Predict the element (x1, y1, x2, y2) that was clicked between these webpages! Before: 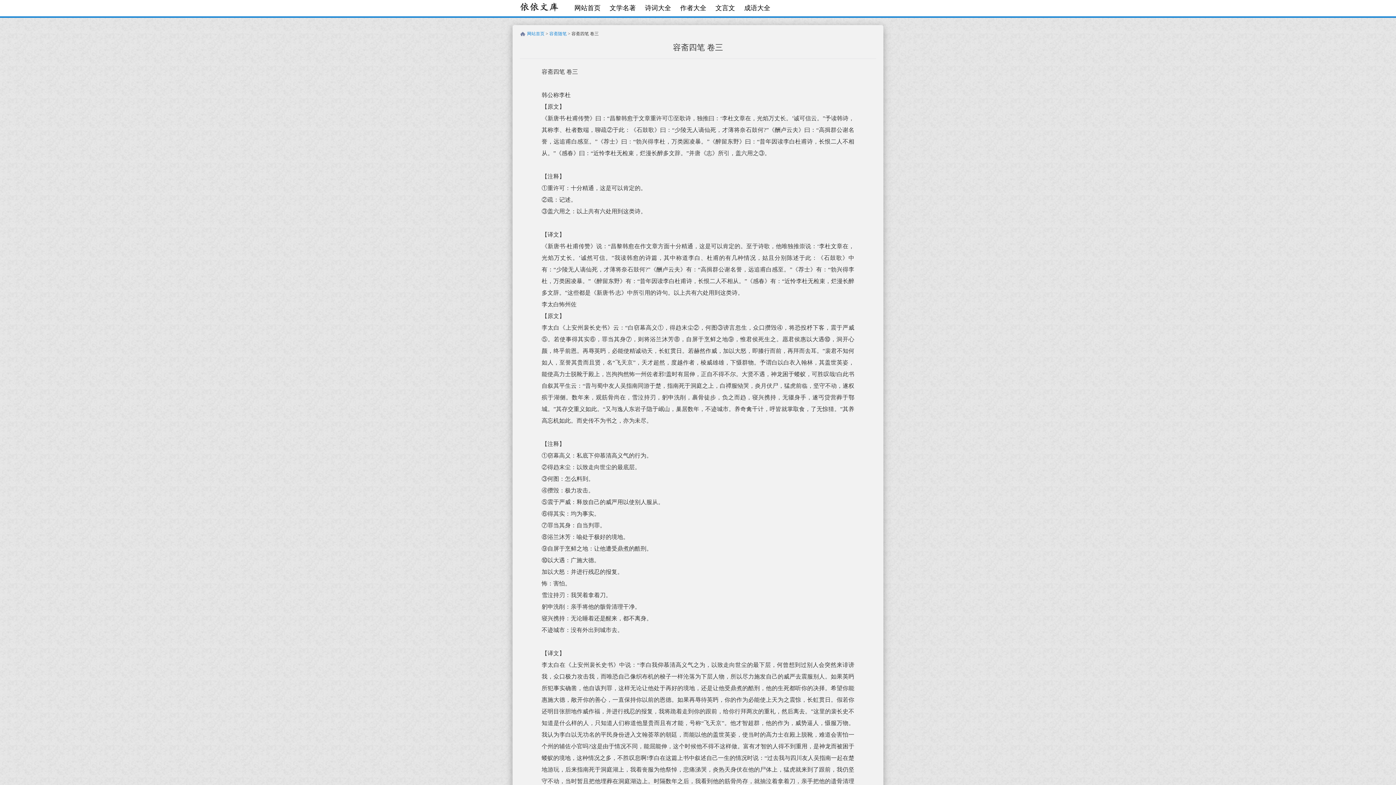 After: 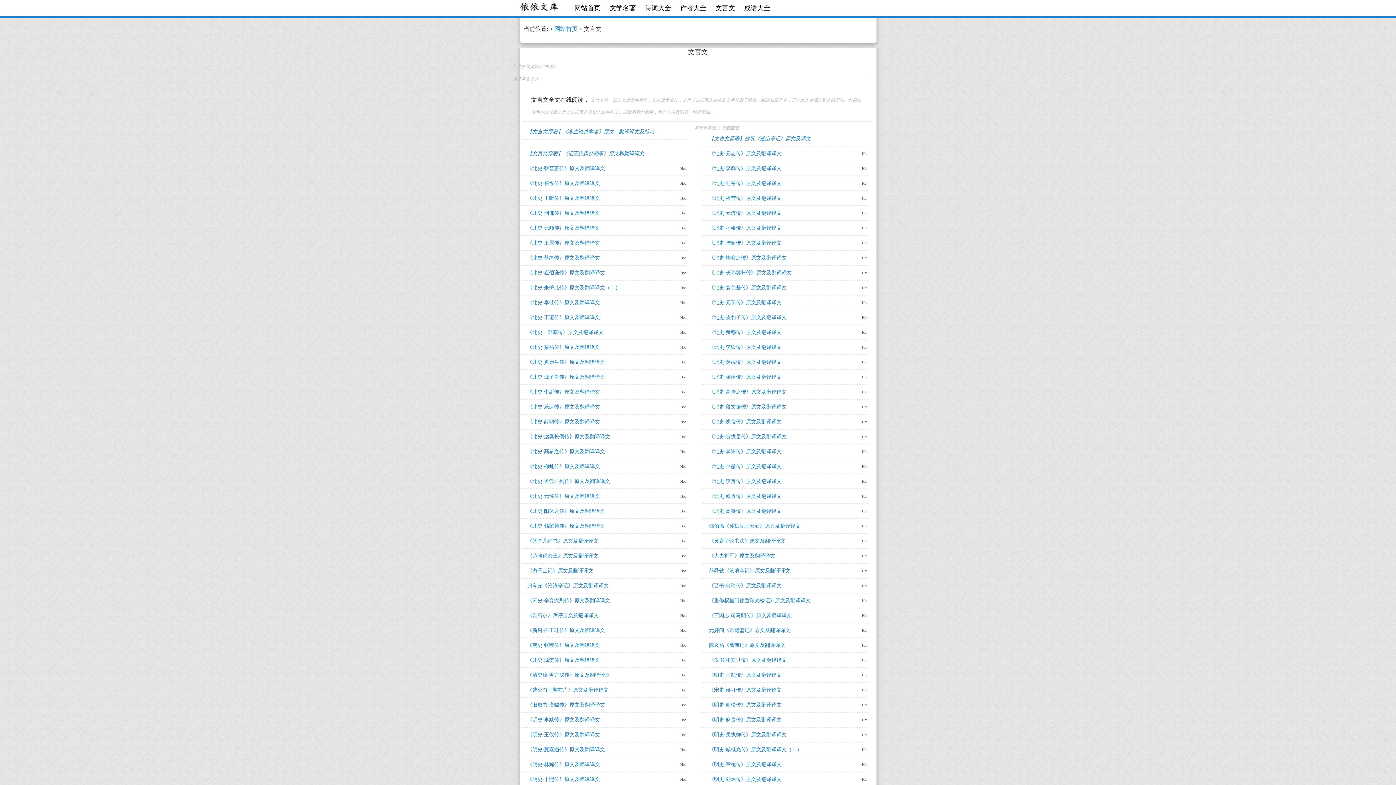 Action: bbox: (712, 0, 738, 16) label: 文言文